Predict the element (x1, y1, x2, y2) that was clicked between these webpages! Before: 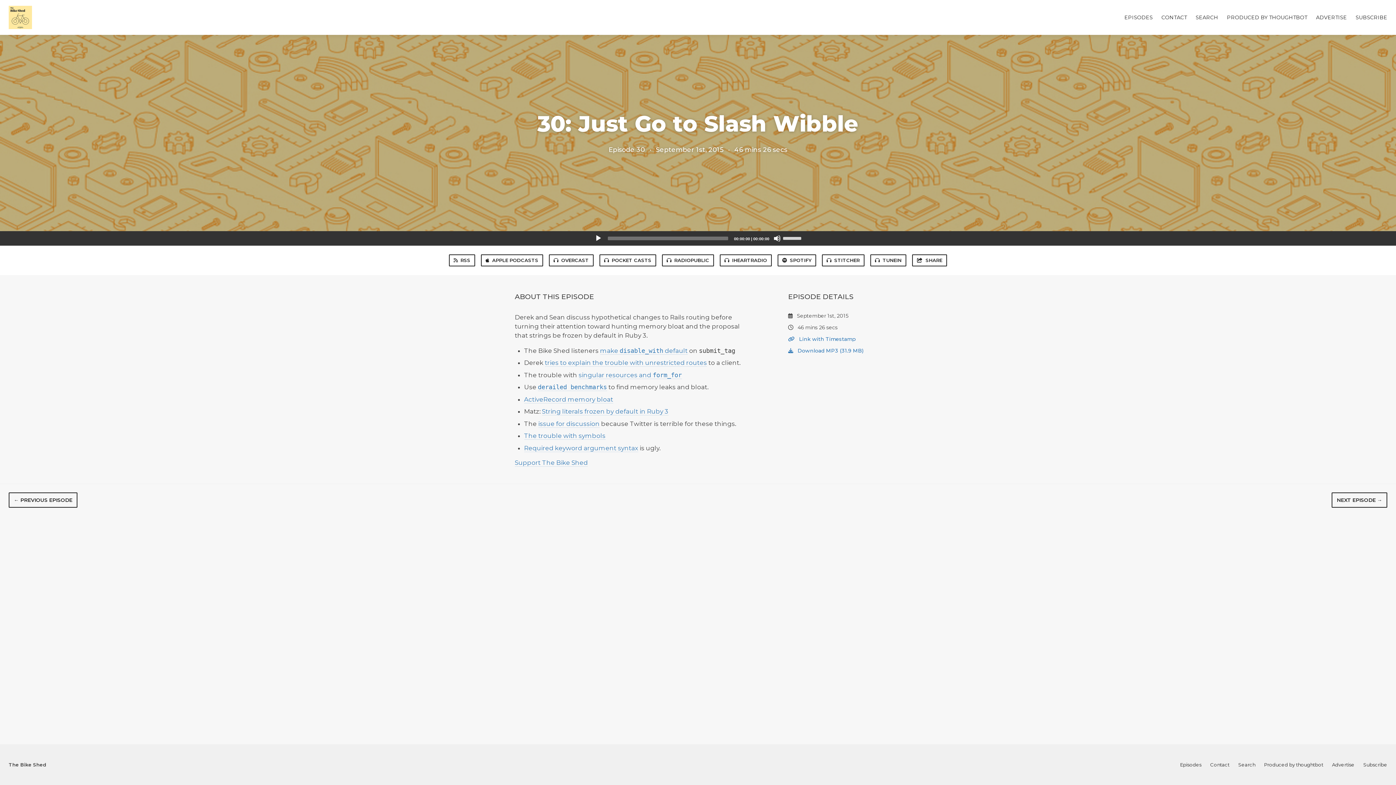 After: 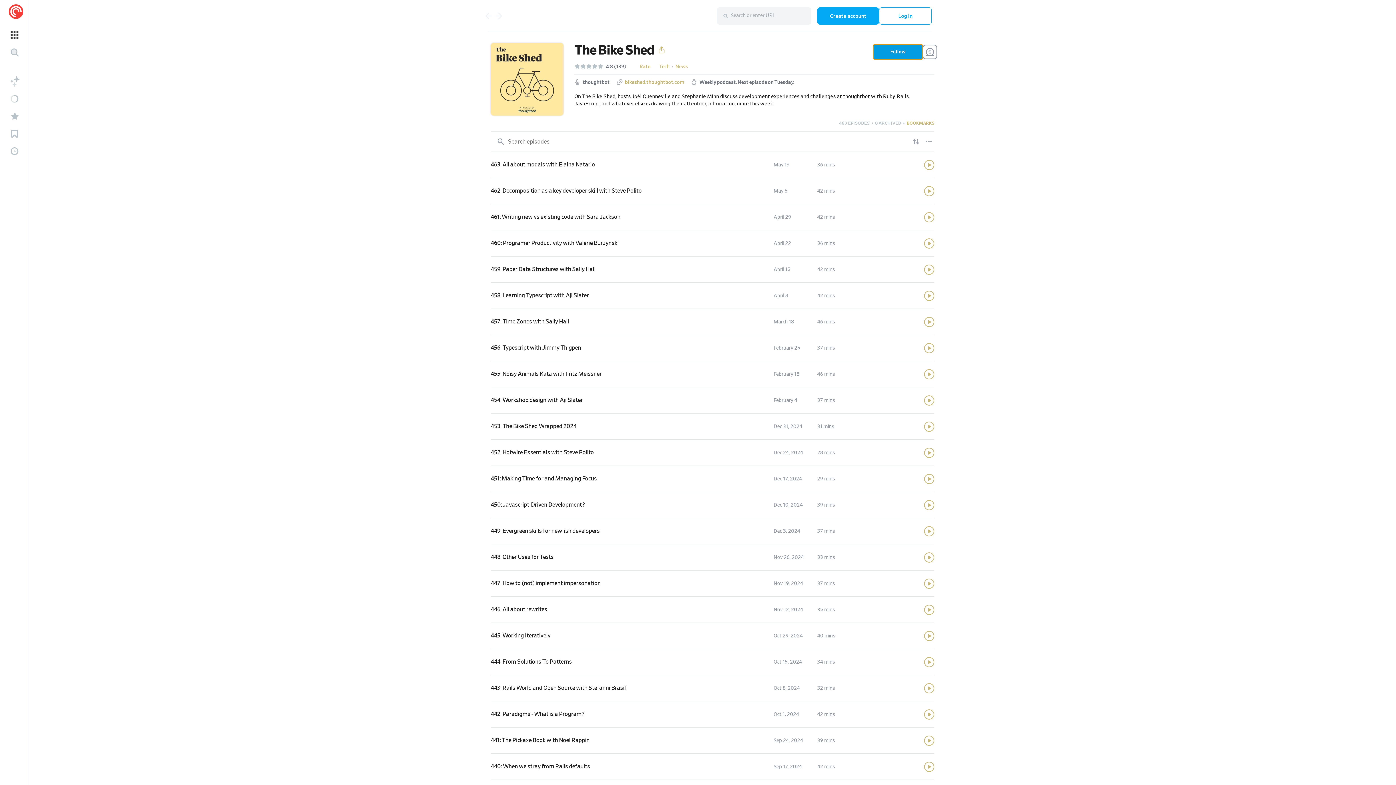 Action: label: POCKET CASTS bbox: (599, 254, 656, 266)